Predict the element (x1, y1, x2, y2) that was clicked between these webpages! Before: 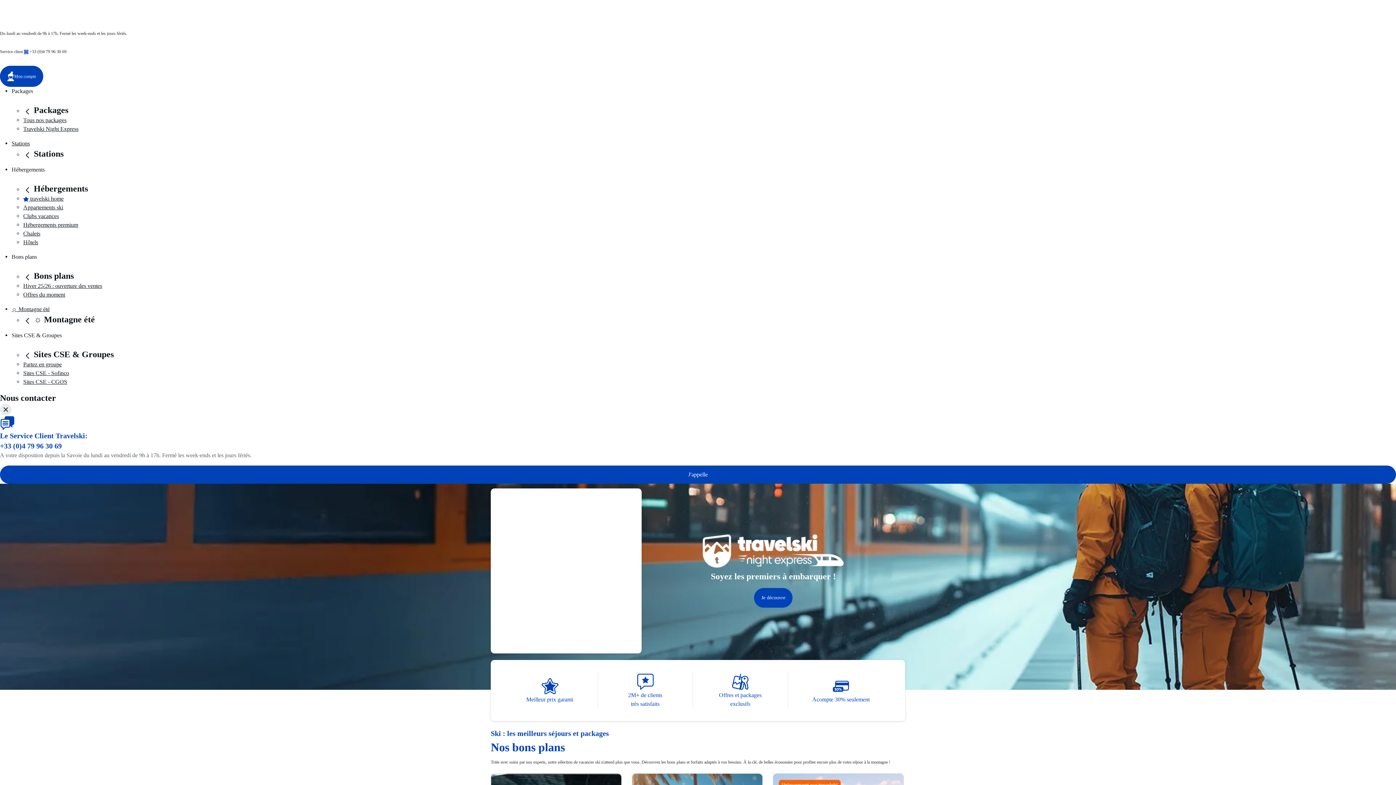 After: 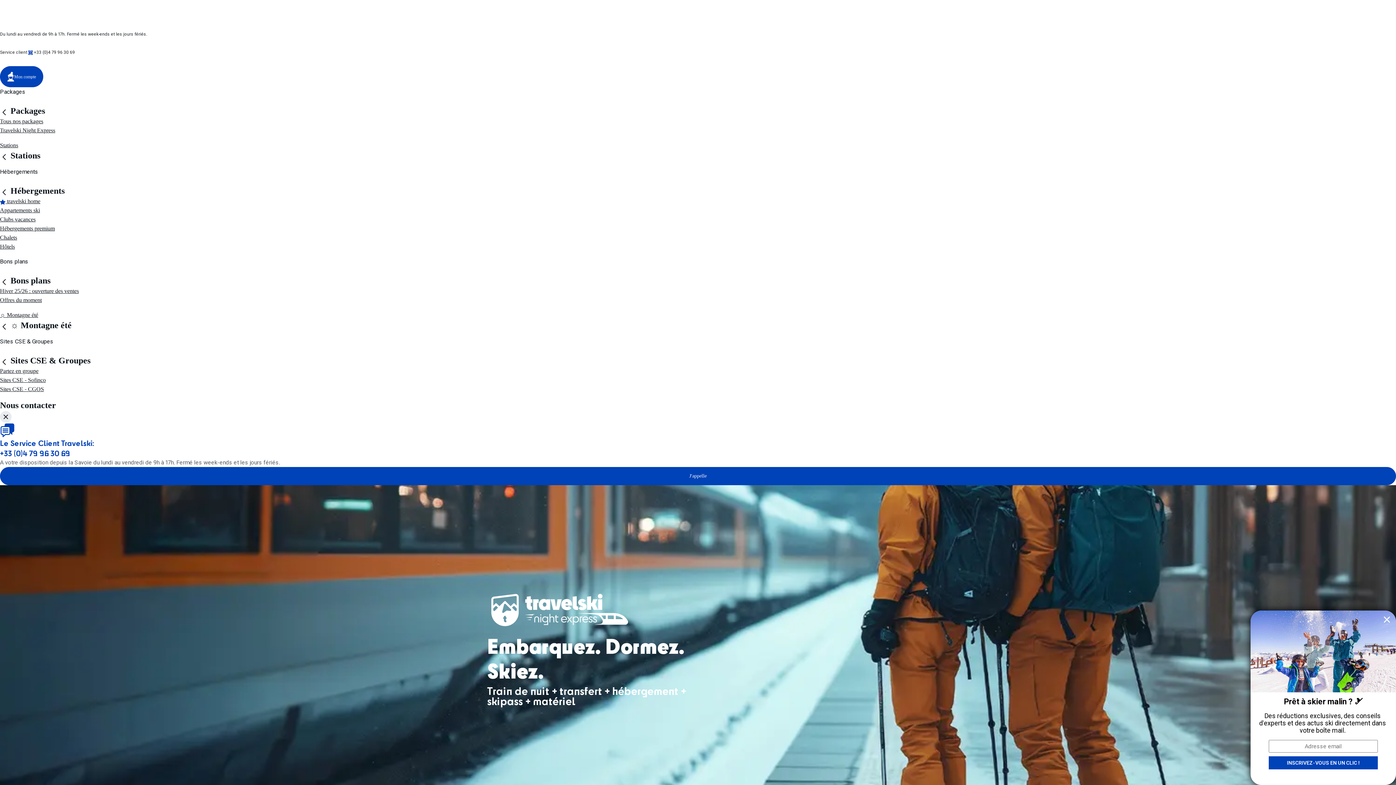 Action: bbox: (23, 125, 78, 132) label: Travelski Night Express